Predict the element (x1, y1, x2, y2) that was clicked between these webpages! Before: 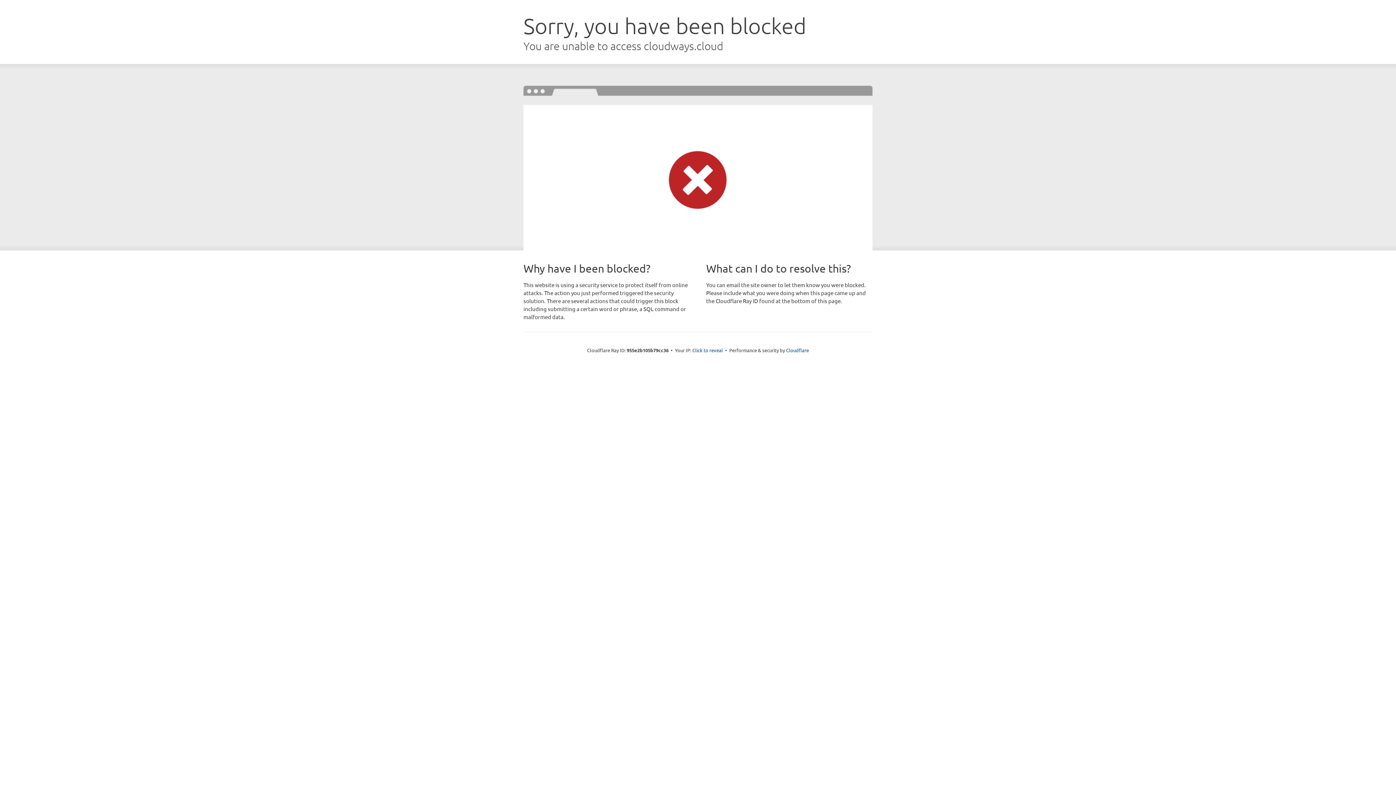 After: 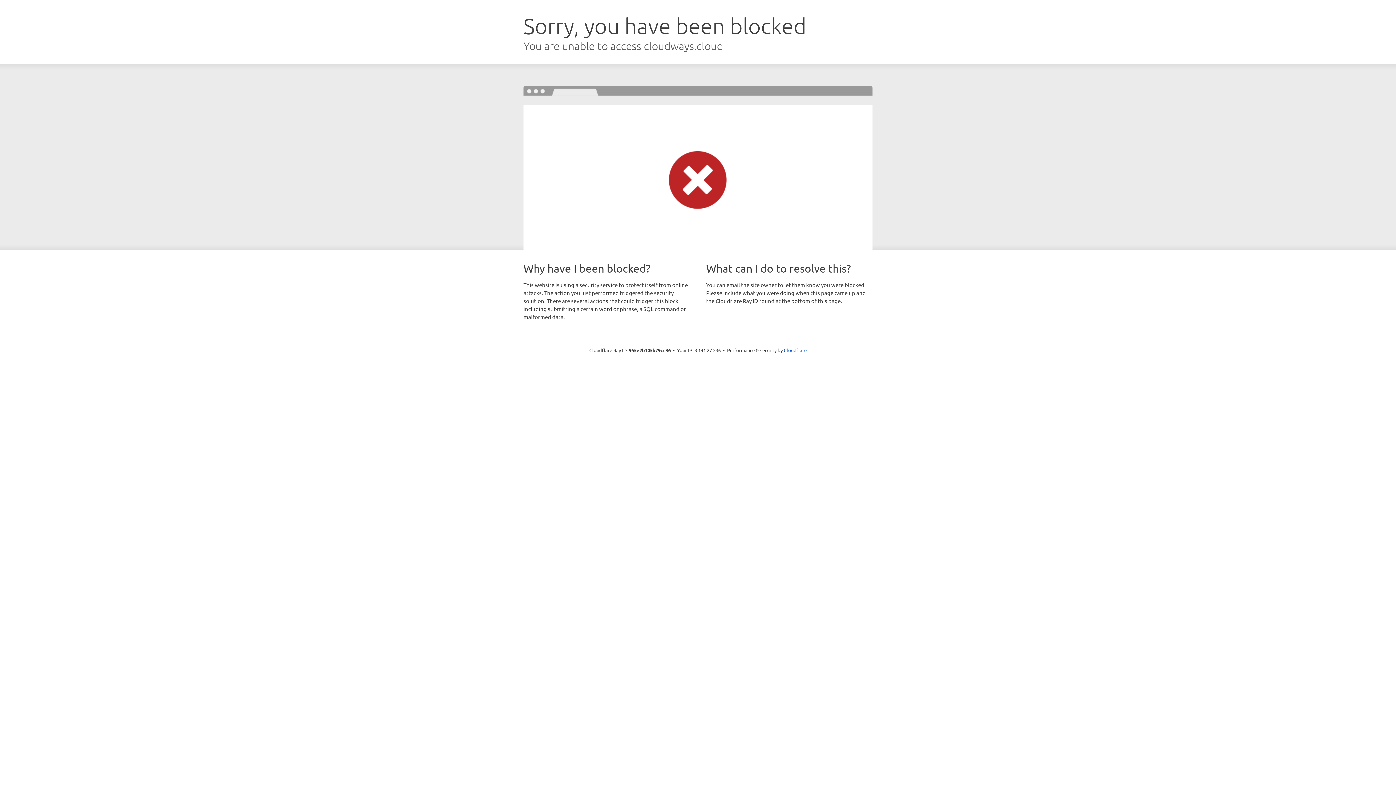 Action: bbox: (692, 346, 723, 353) label: Click to reveal